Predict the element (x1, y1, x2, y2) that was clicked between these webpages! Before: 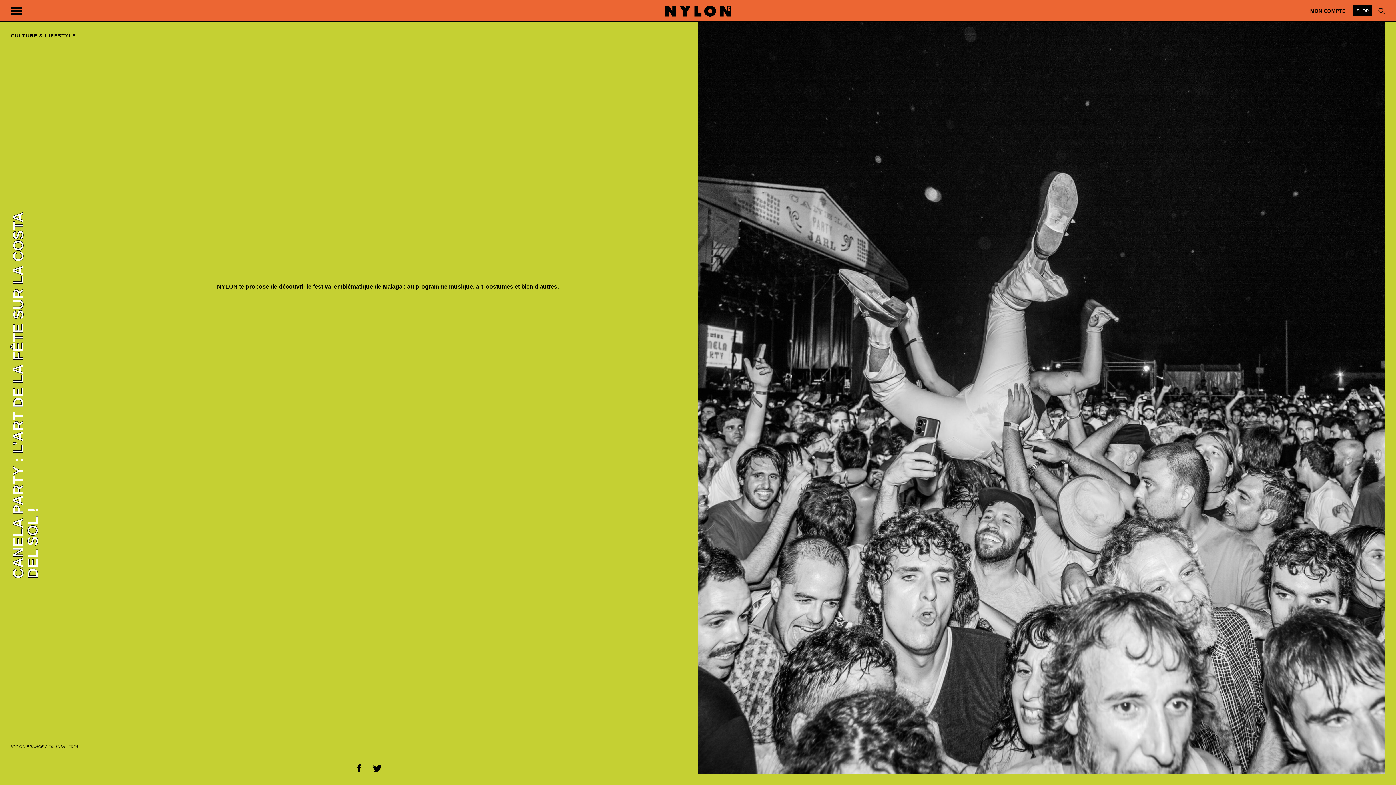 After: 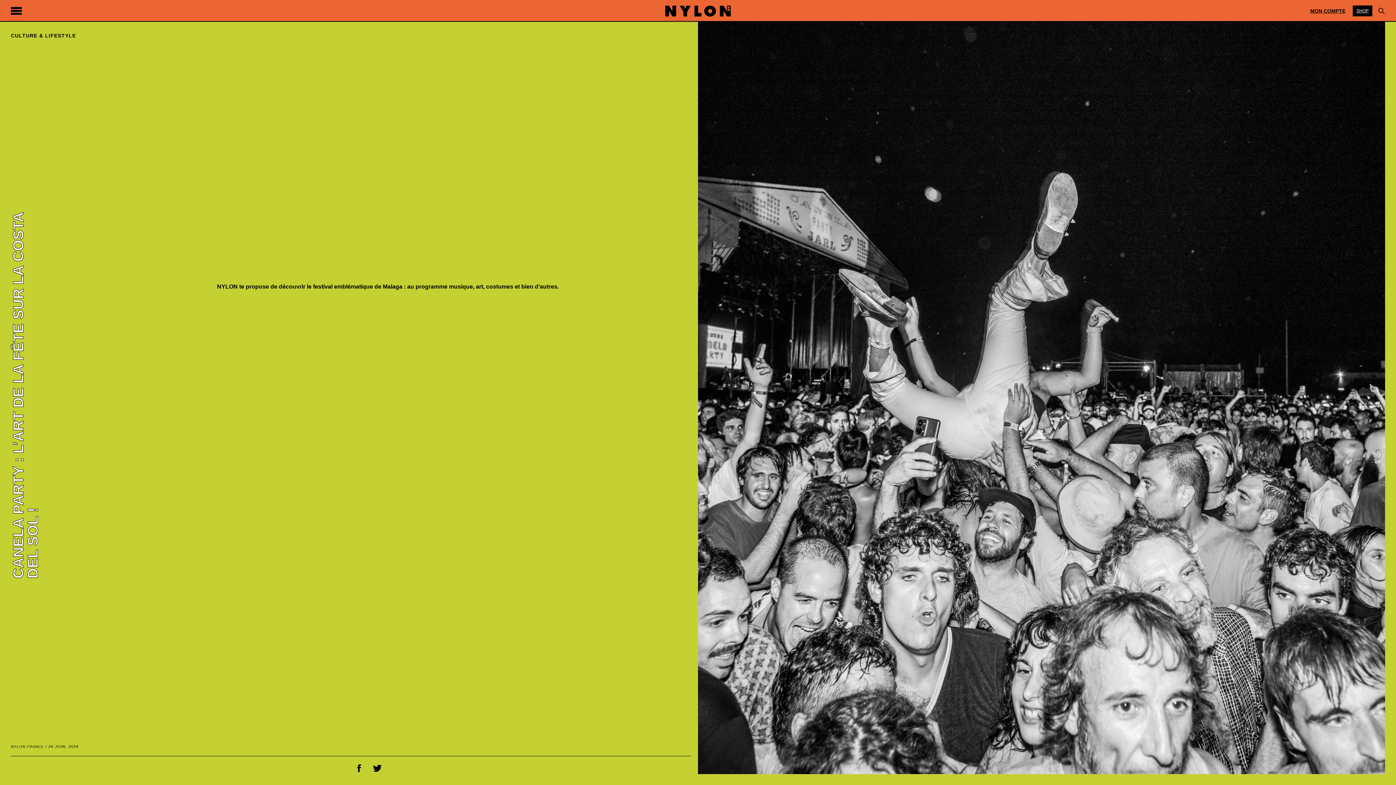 Action: label: NYLON FRANCE bbox: (10, 745, 44, 749)